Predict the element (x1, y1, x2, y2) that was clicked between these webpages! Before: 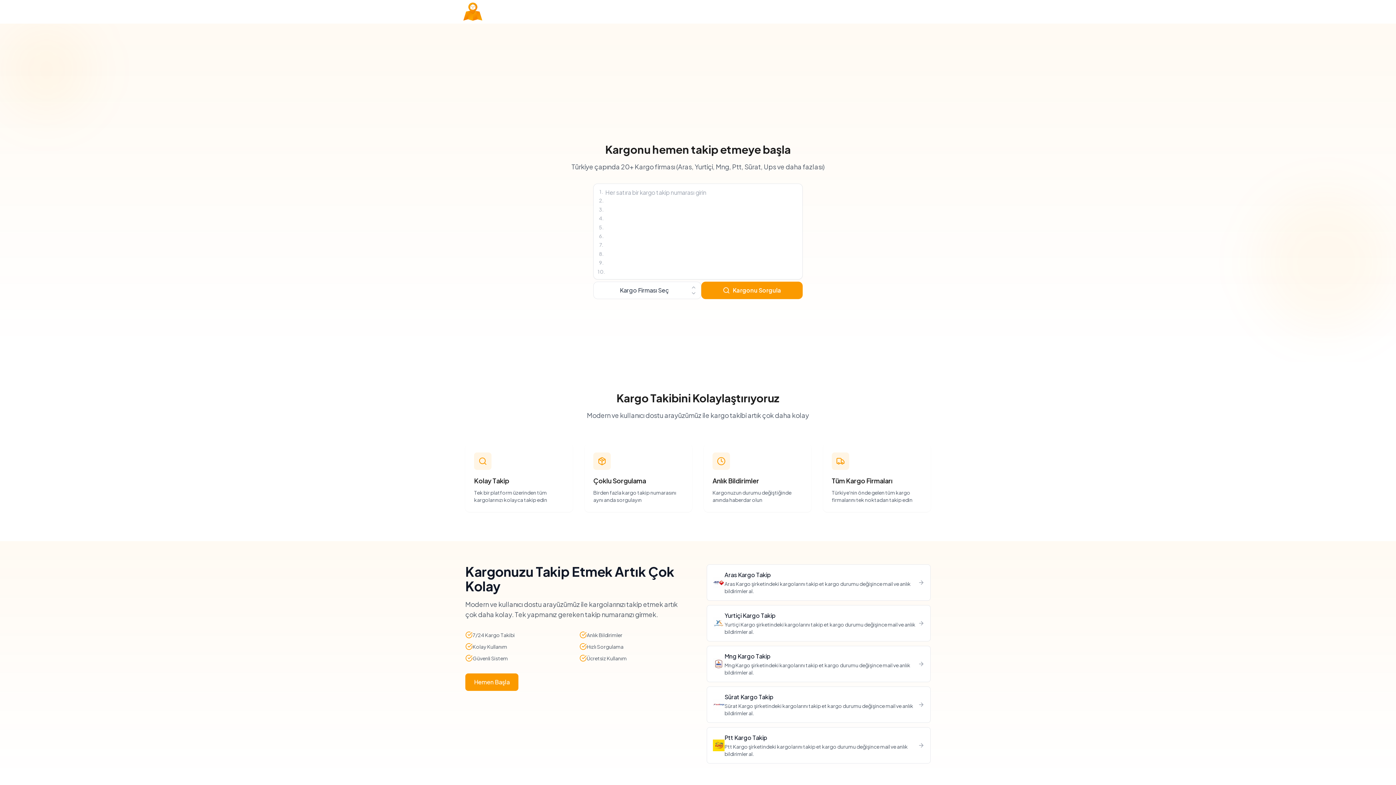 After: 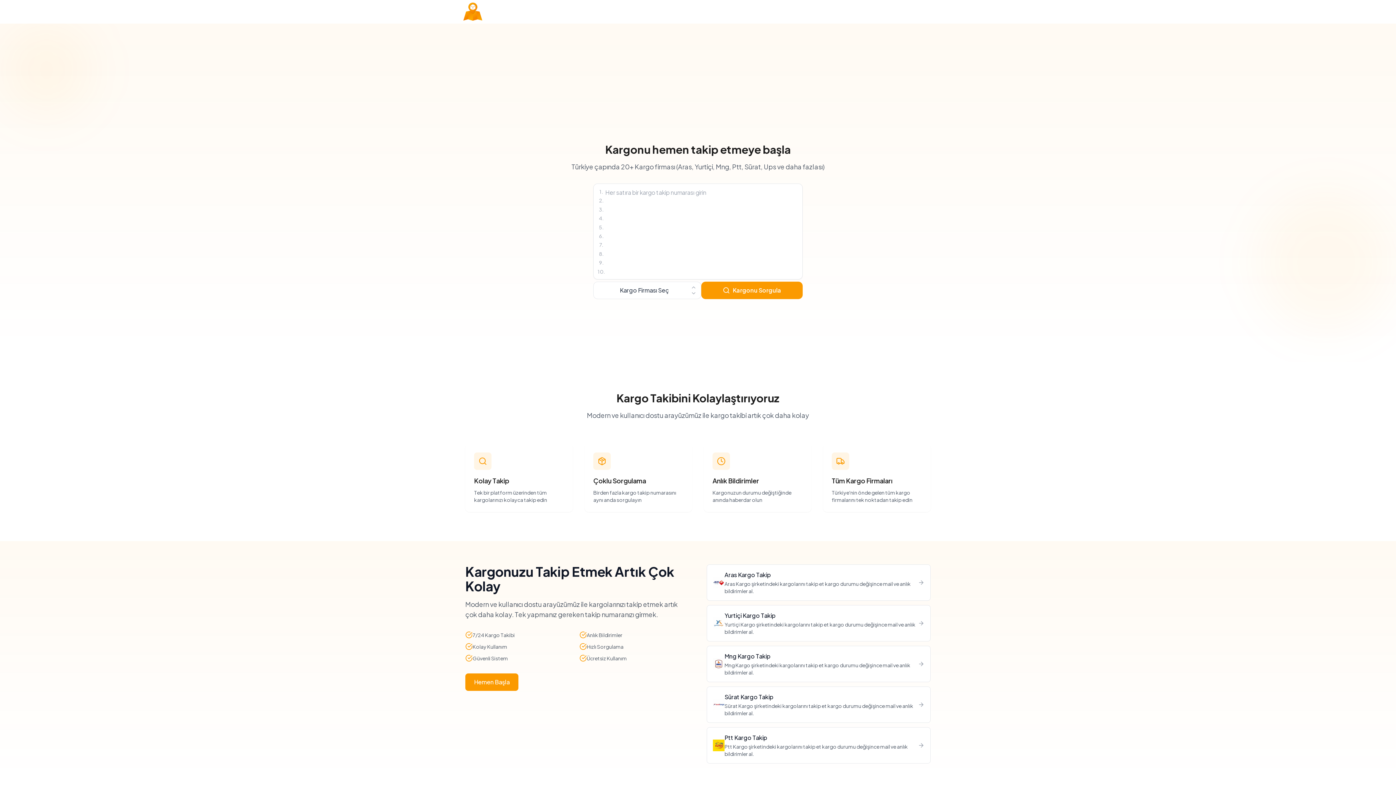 Action: label: Kargonu Sorgula bbox: (701, 281, 802, 299)